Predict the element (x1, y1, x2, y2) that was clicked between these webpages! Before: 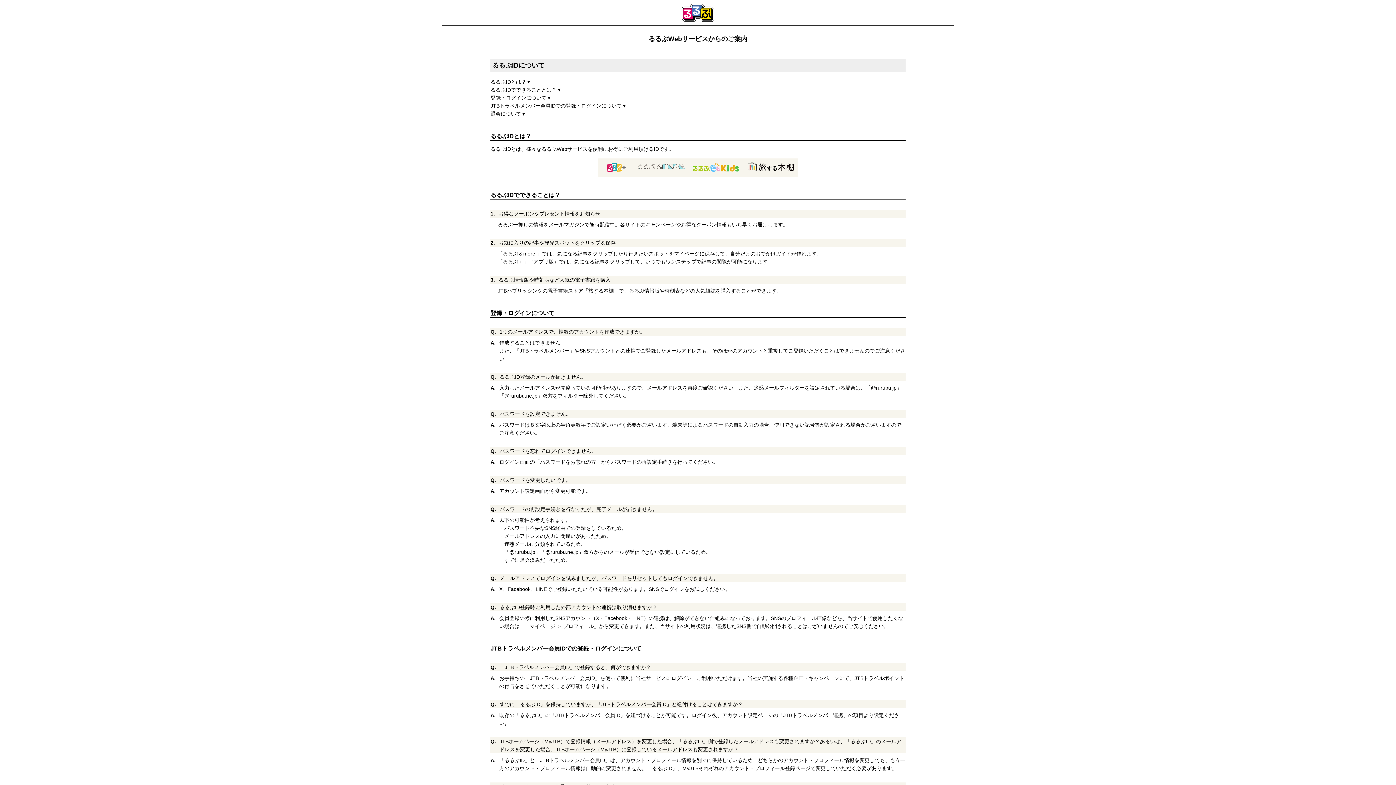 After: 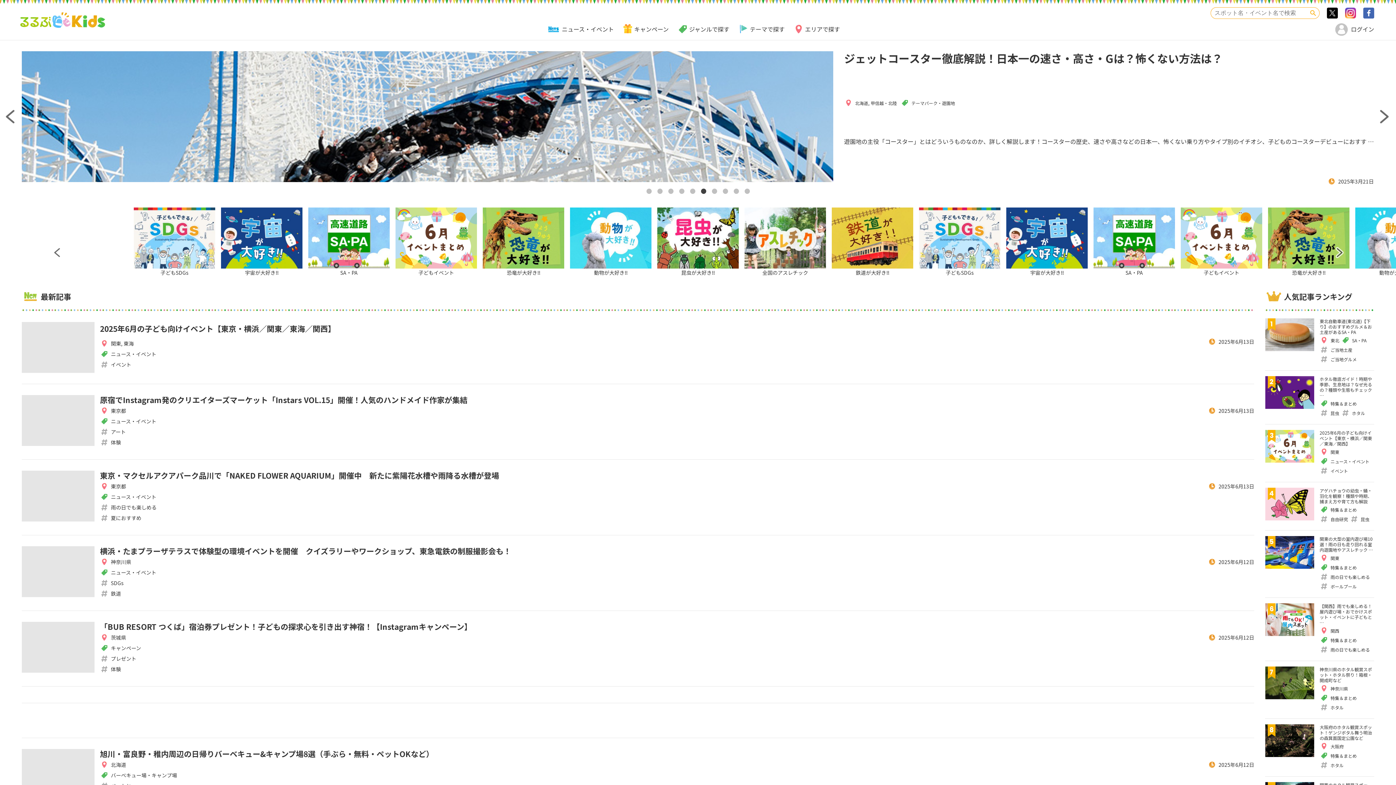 Action: bbox: (689, 159, 743, 175)